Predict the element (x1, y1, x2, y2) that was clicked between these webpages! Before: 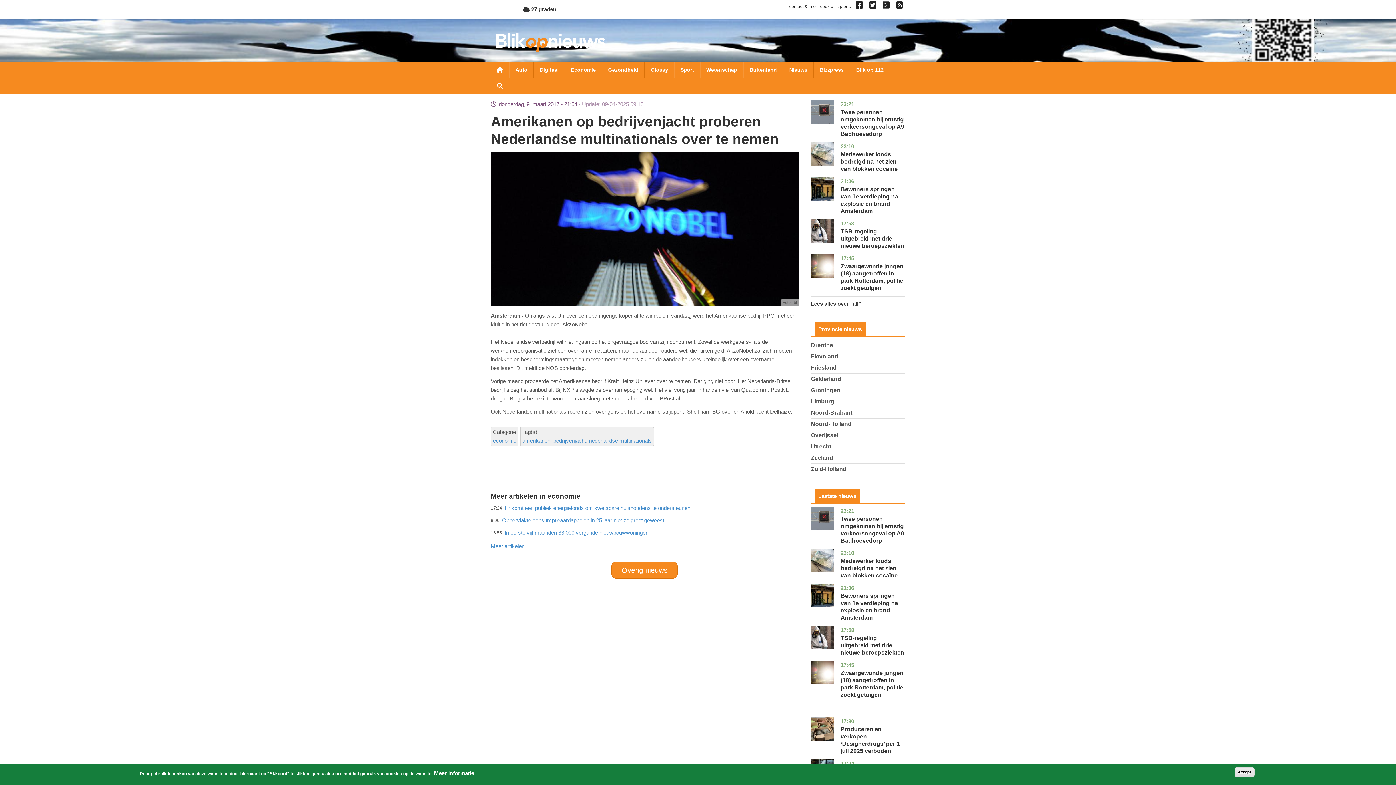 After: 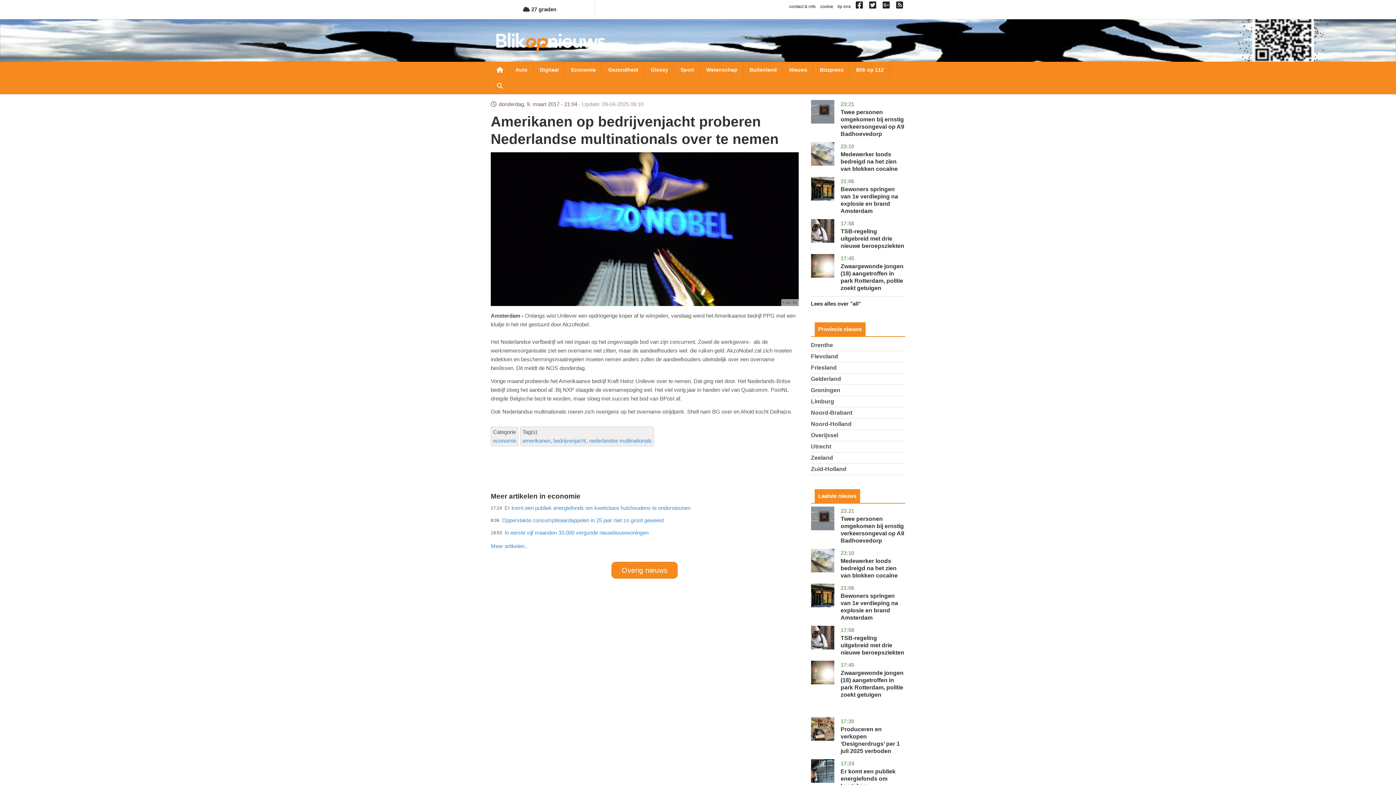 Action: bbox: (868, 4, 879, 9) label:  